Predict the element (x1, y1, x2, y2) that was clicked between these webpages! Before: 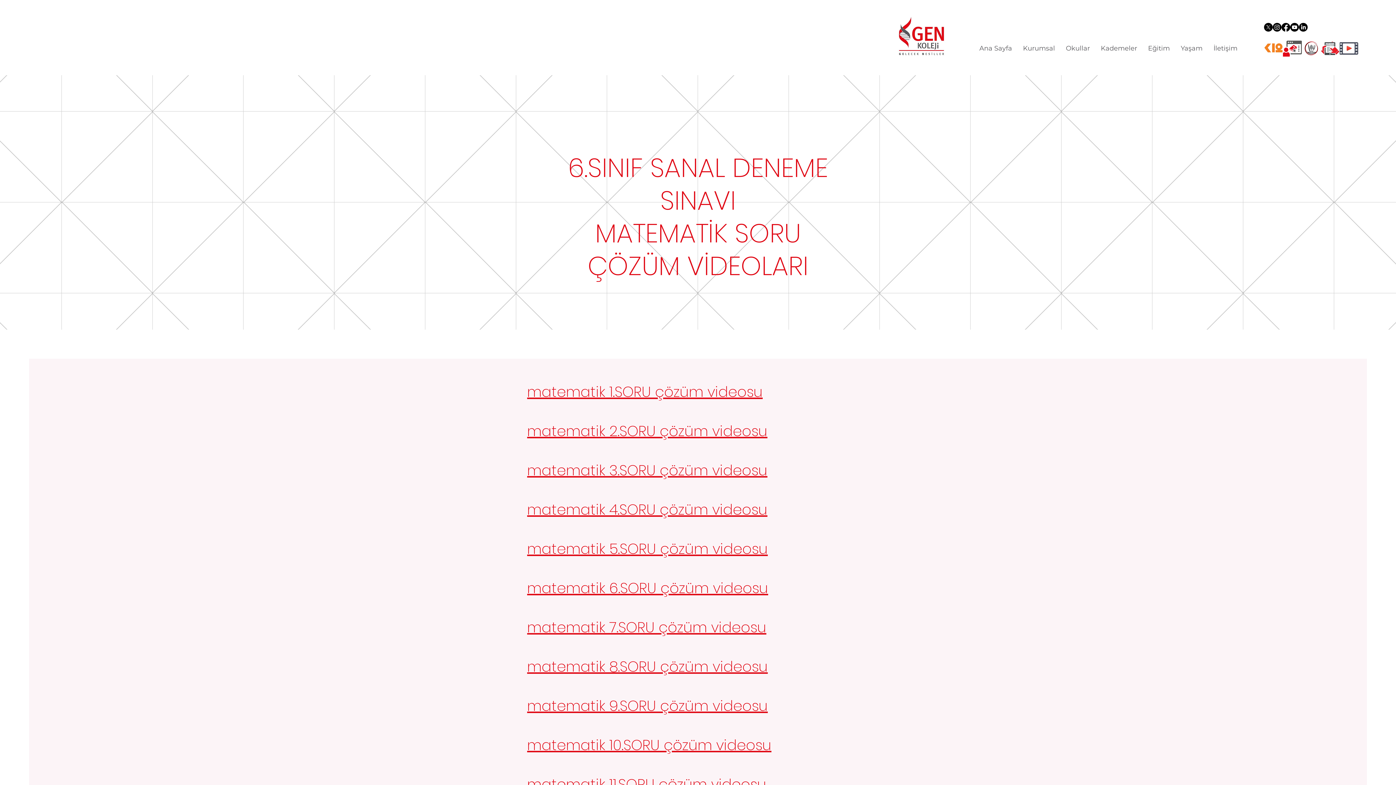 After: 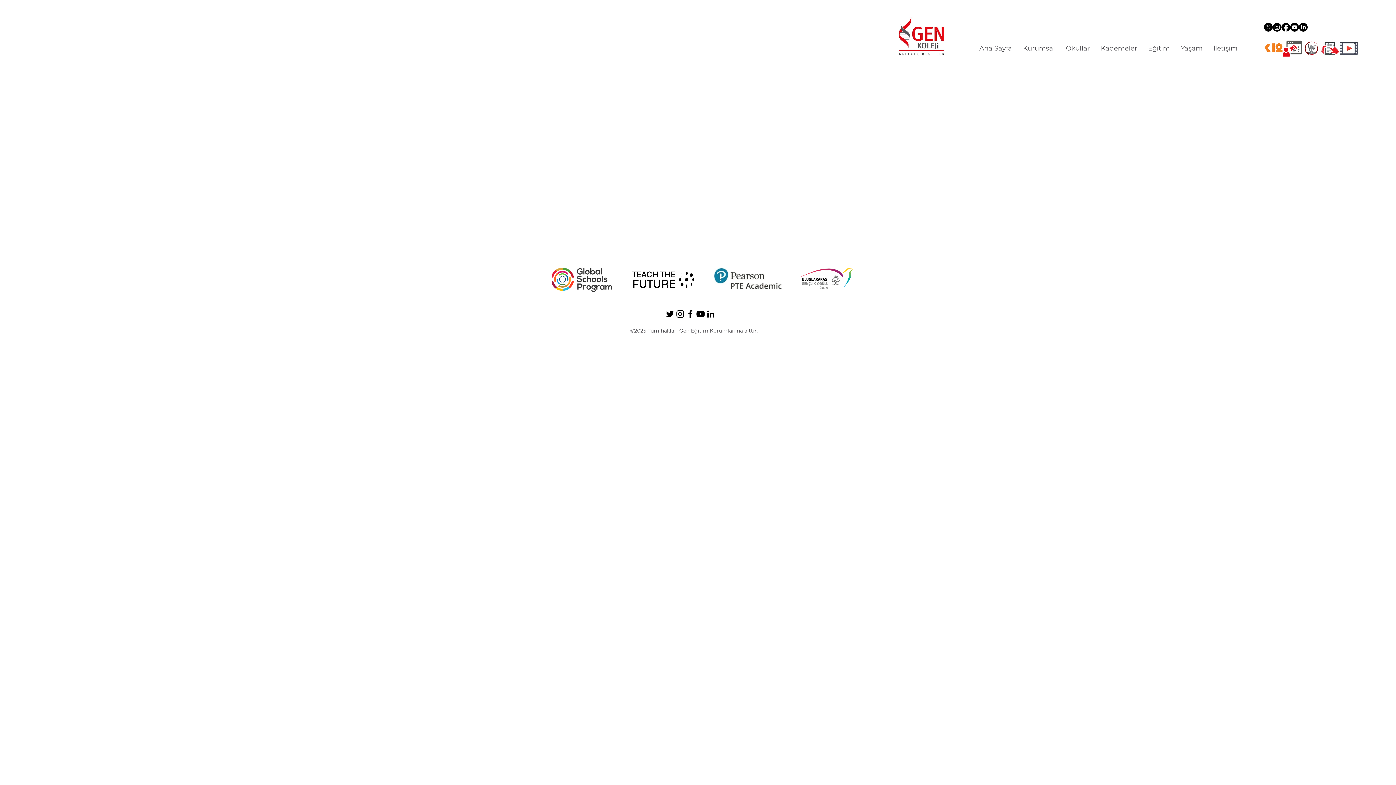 Action: bbox: (1340, 38, 1358, 57)